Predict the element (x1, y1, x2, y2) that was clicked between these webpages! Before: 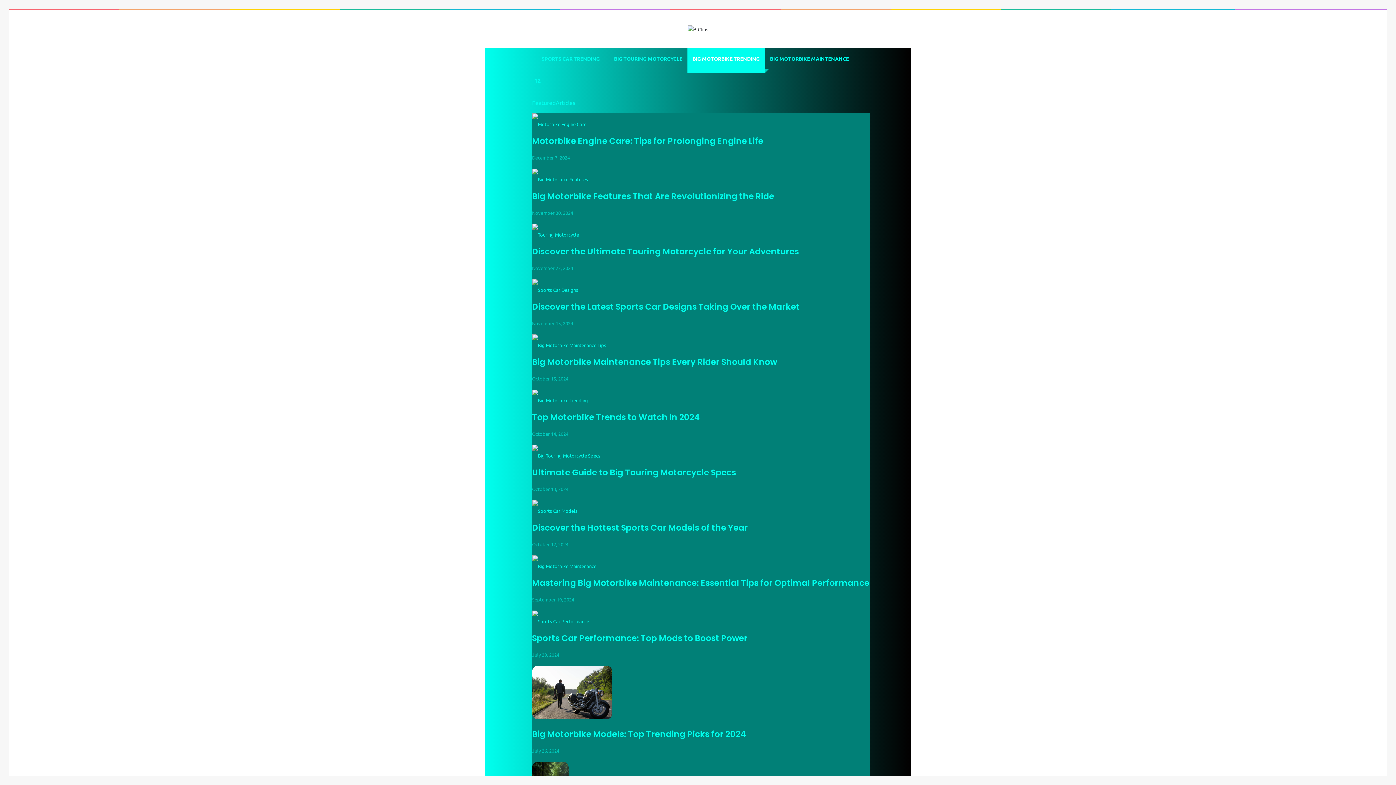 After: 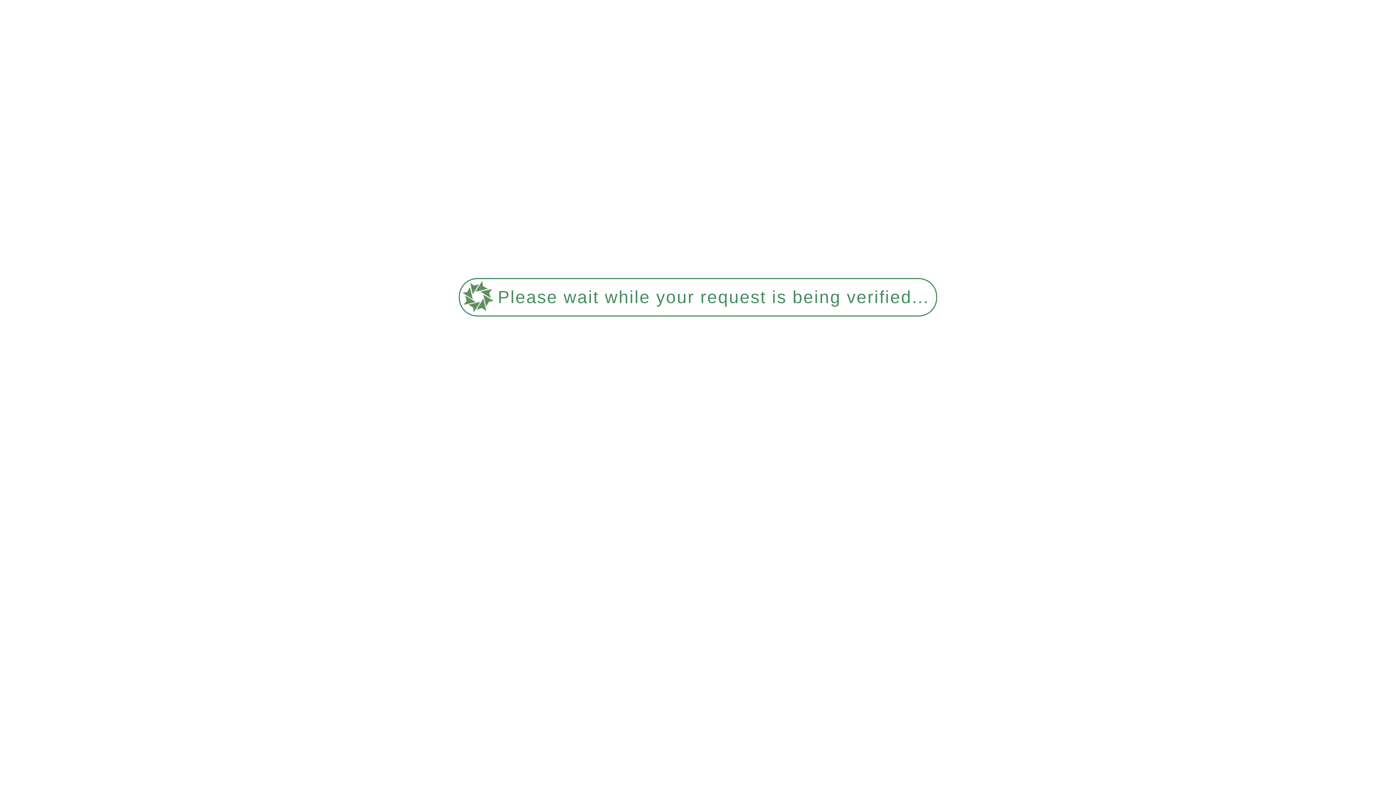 Action: label: Ultimate Guide to Big Touring Motorcycle Specs bbox: (532, 452, 600, 458)